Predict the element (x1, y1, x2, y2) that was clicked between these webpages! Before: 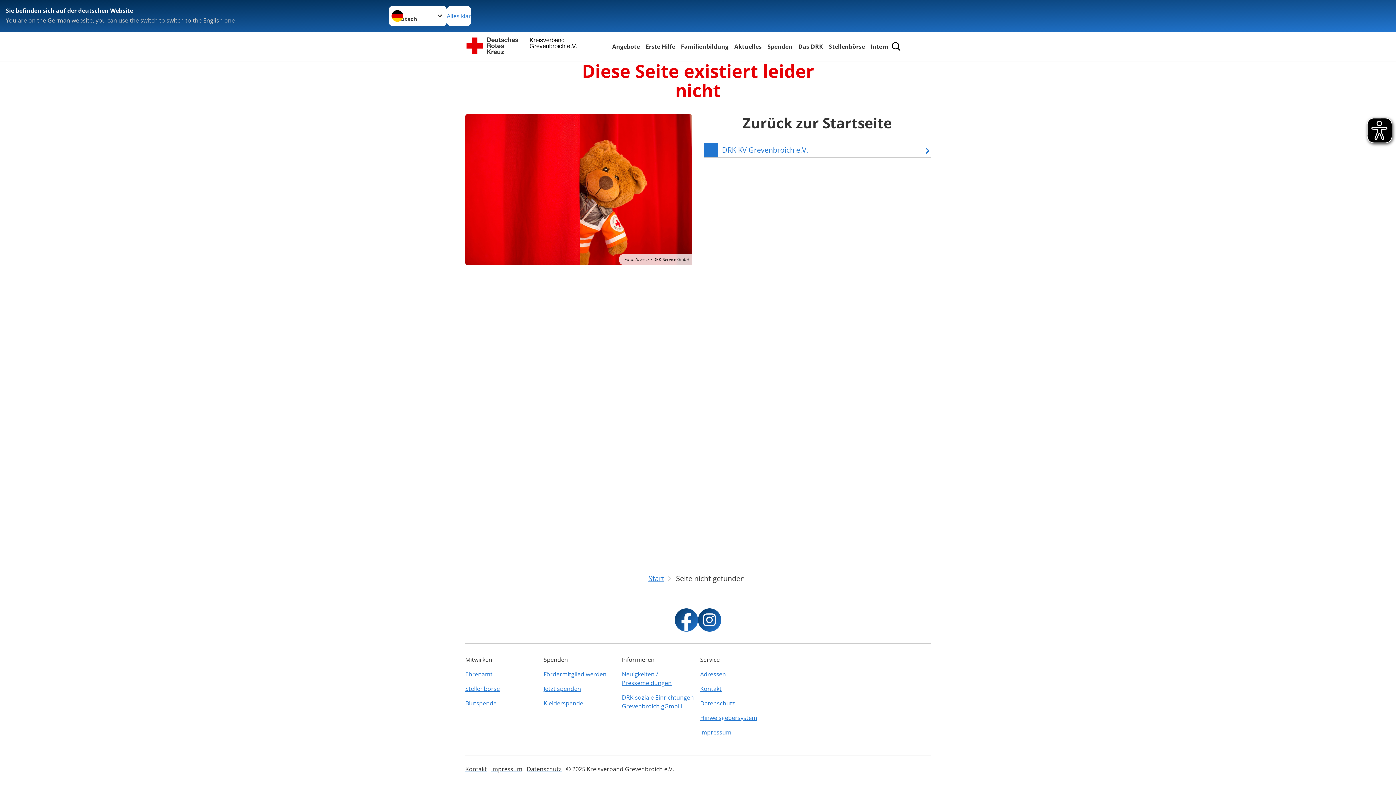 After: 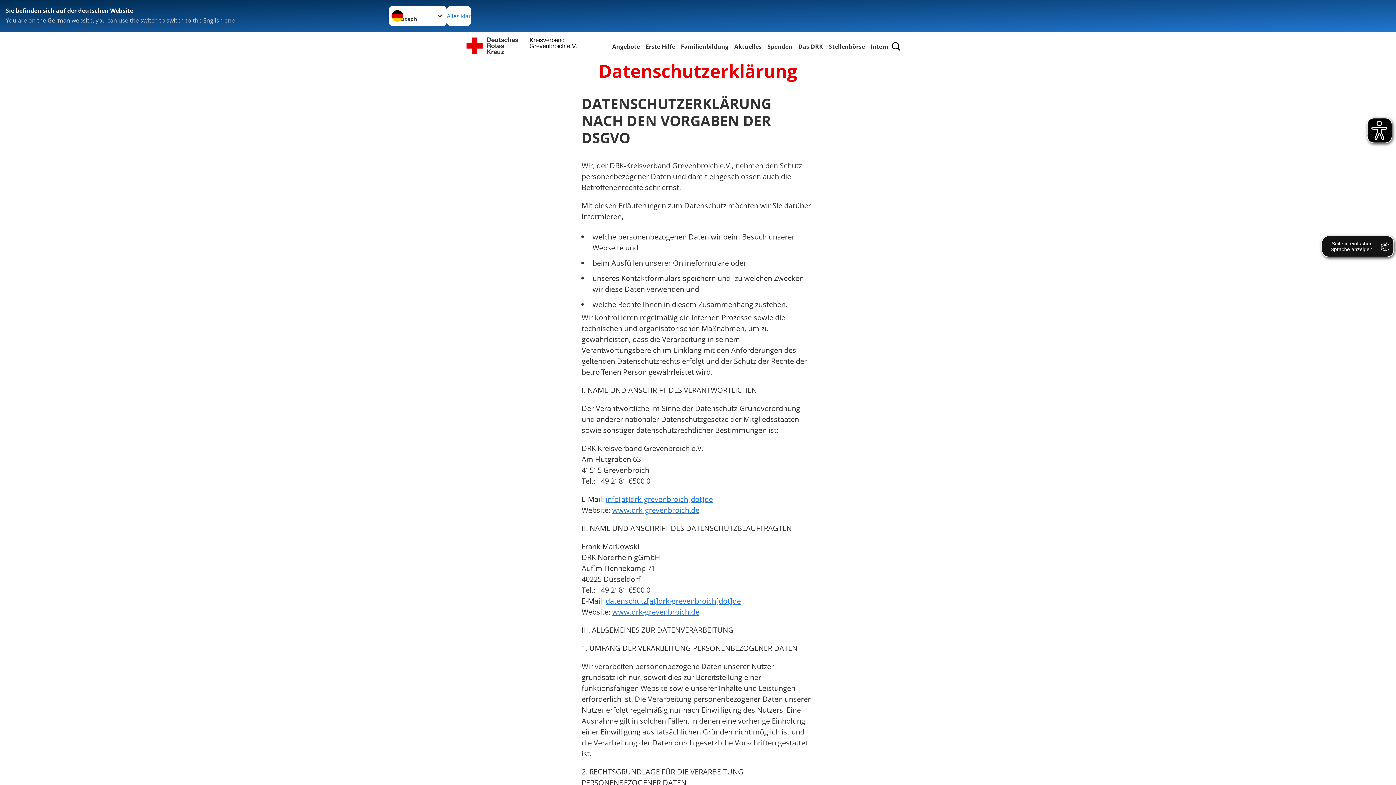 Action: label: Datenschutz bbox: (700, 696, 774, 710)